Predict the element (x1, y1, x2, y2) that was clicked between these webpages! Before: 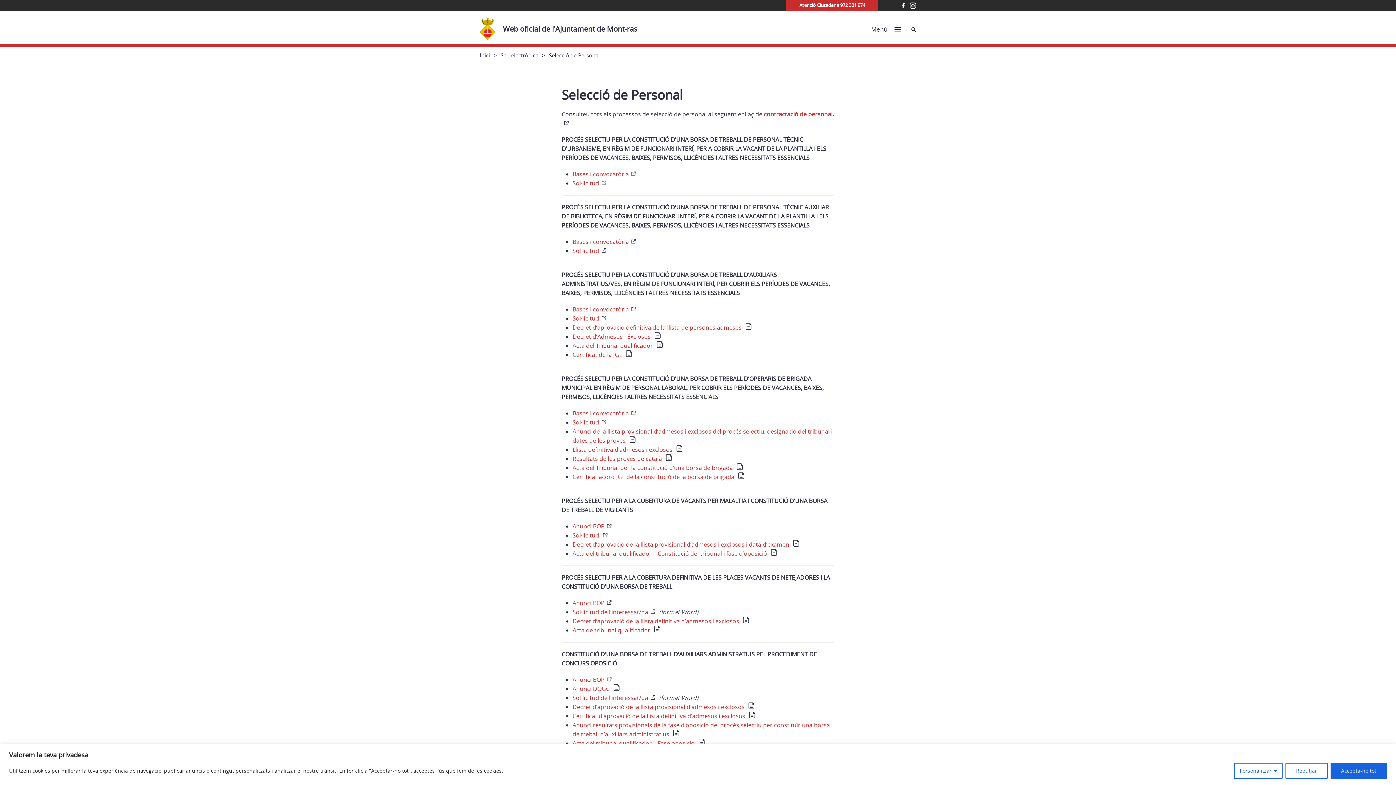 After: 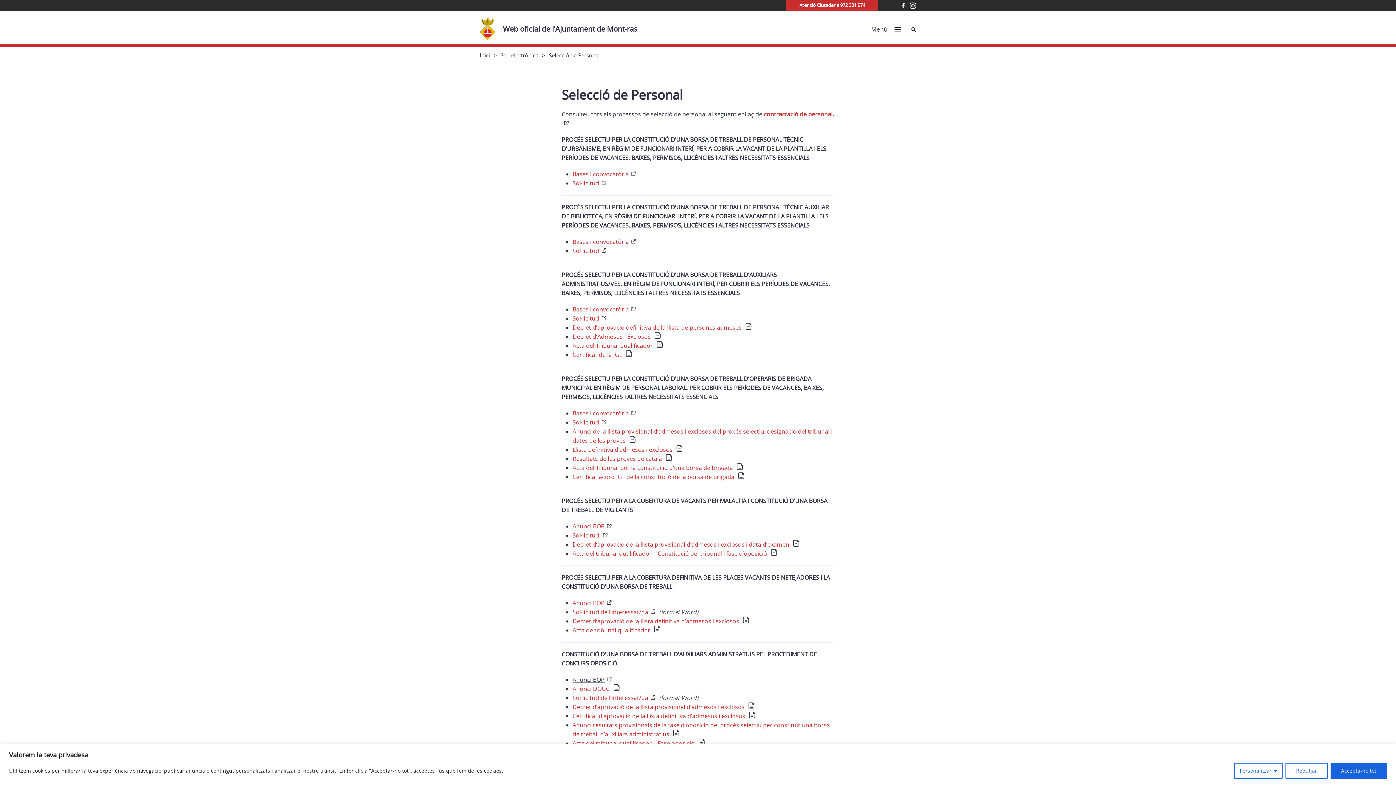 Action: label: Anunci BOP bbox: (572, 676, 614, 684)